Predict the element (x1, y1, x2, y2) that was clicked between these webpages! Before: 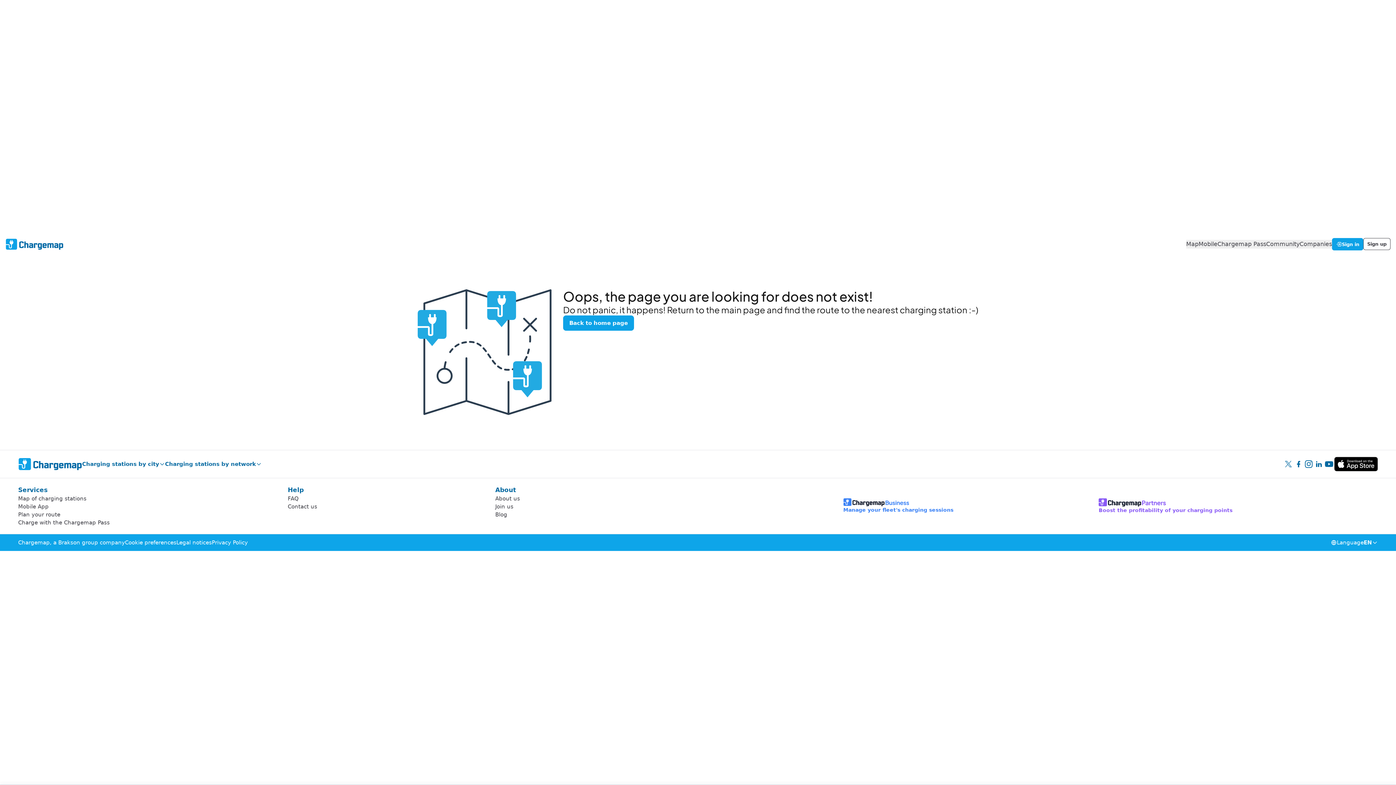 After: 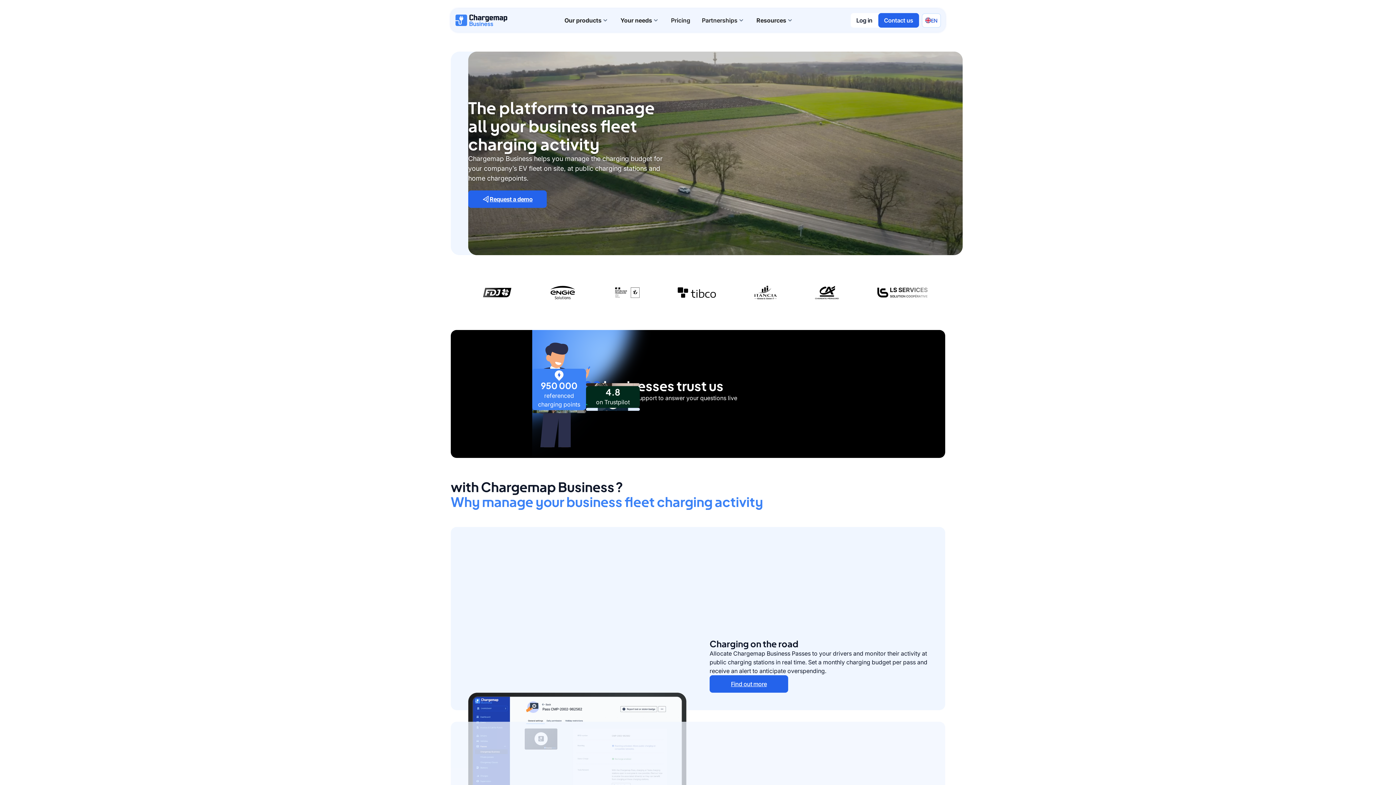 Action: bbox: (1299, 240, 1332, 248) label: Companies